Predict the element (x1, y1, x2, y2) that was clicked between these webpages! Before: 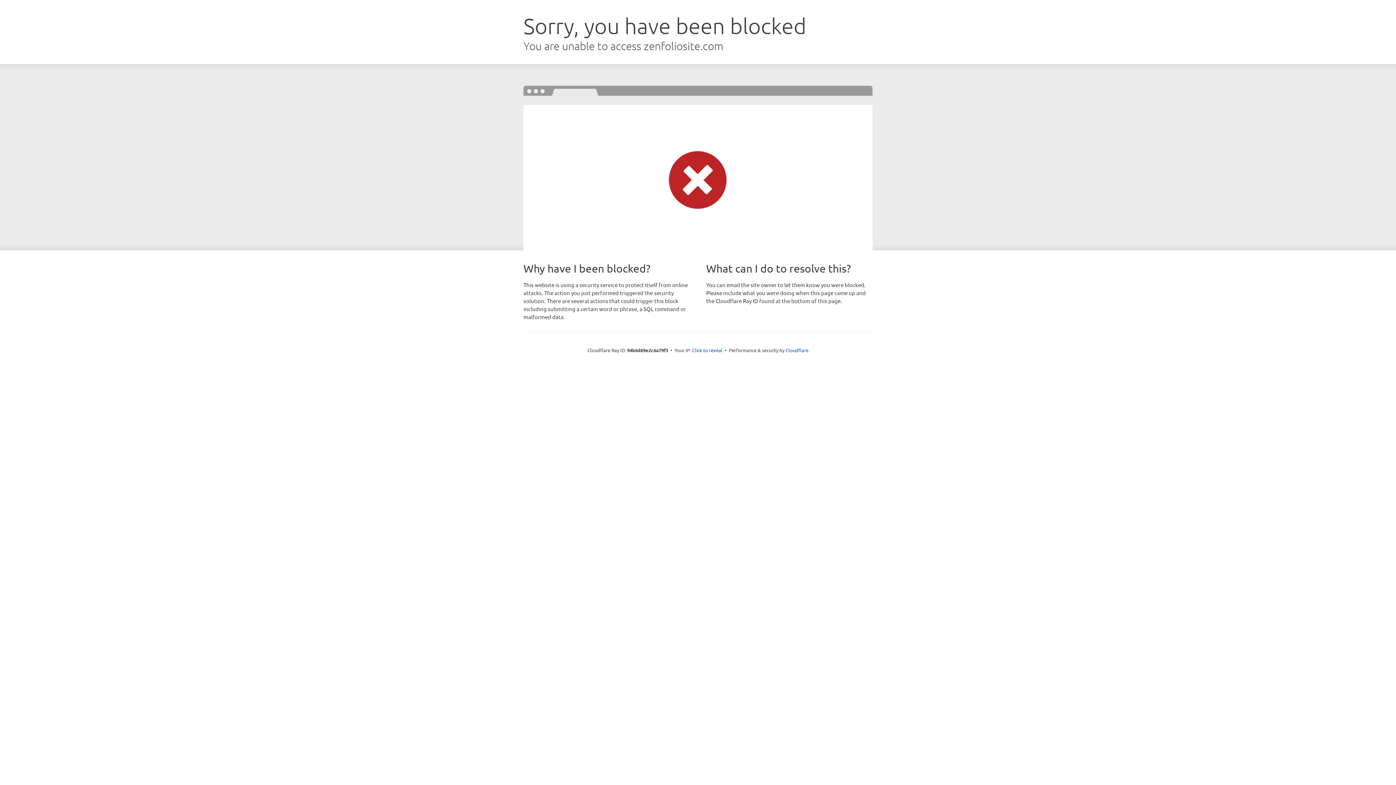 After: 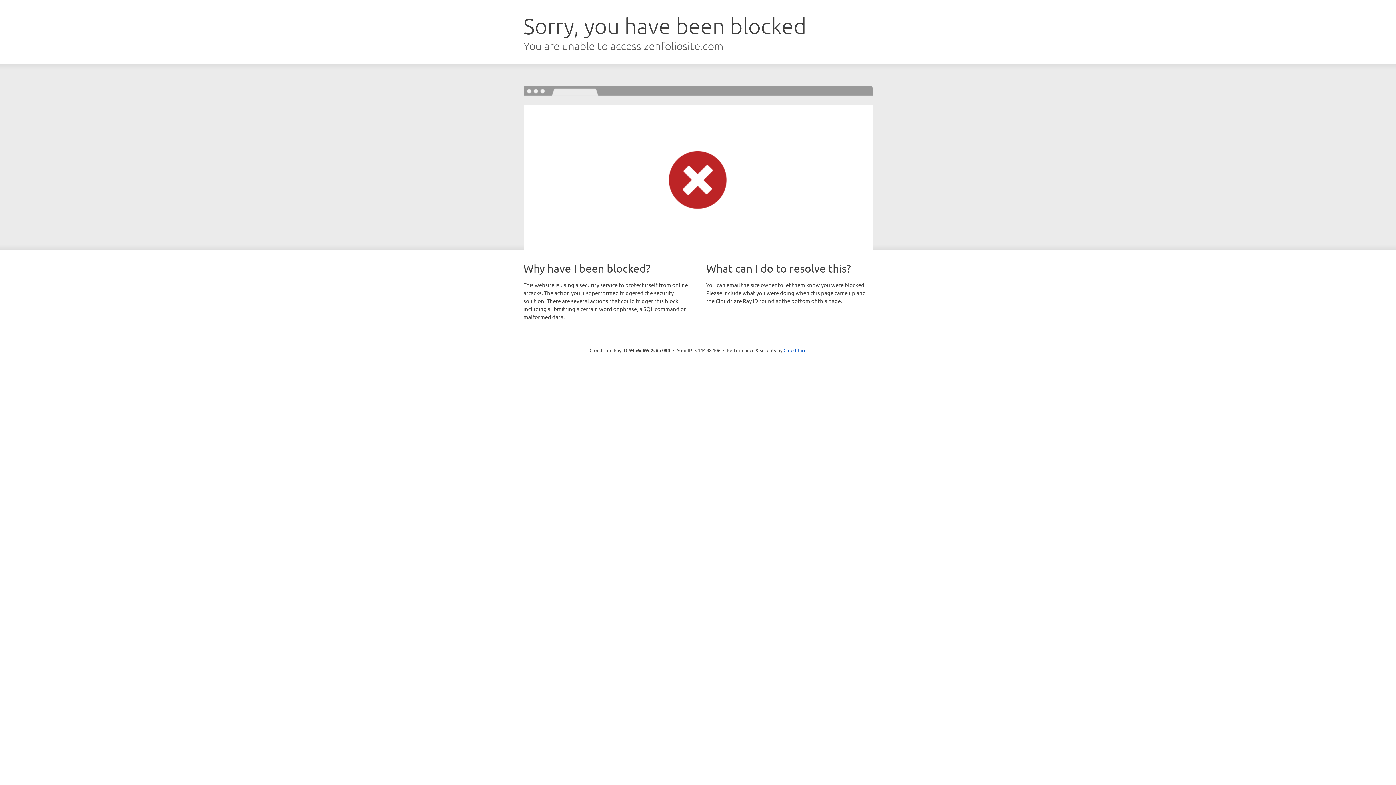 Action: bbox: (692, 346, 722, 353) label: Click to reveal